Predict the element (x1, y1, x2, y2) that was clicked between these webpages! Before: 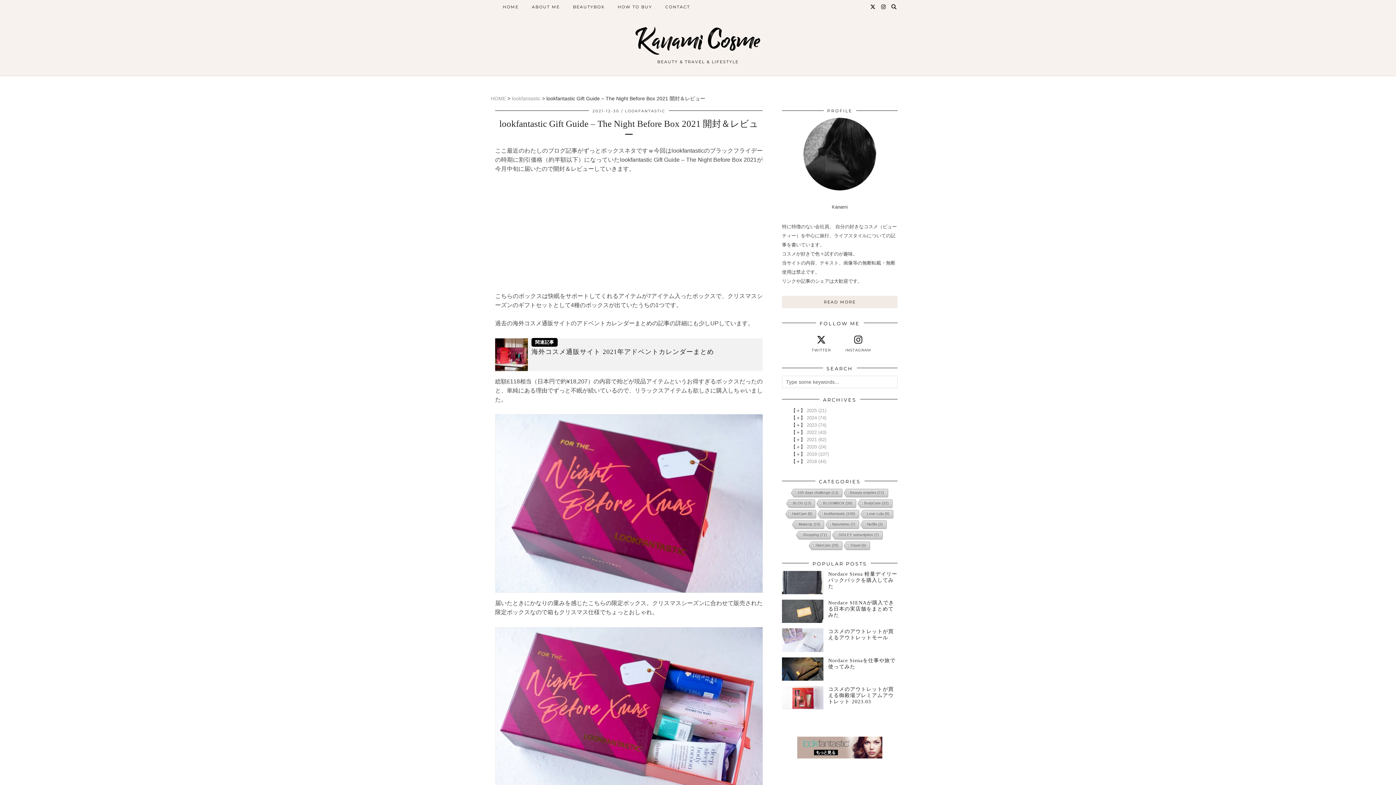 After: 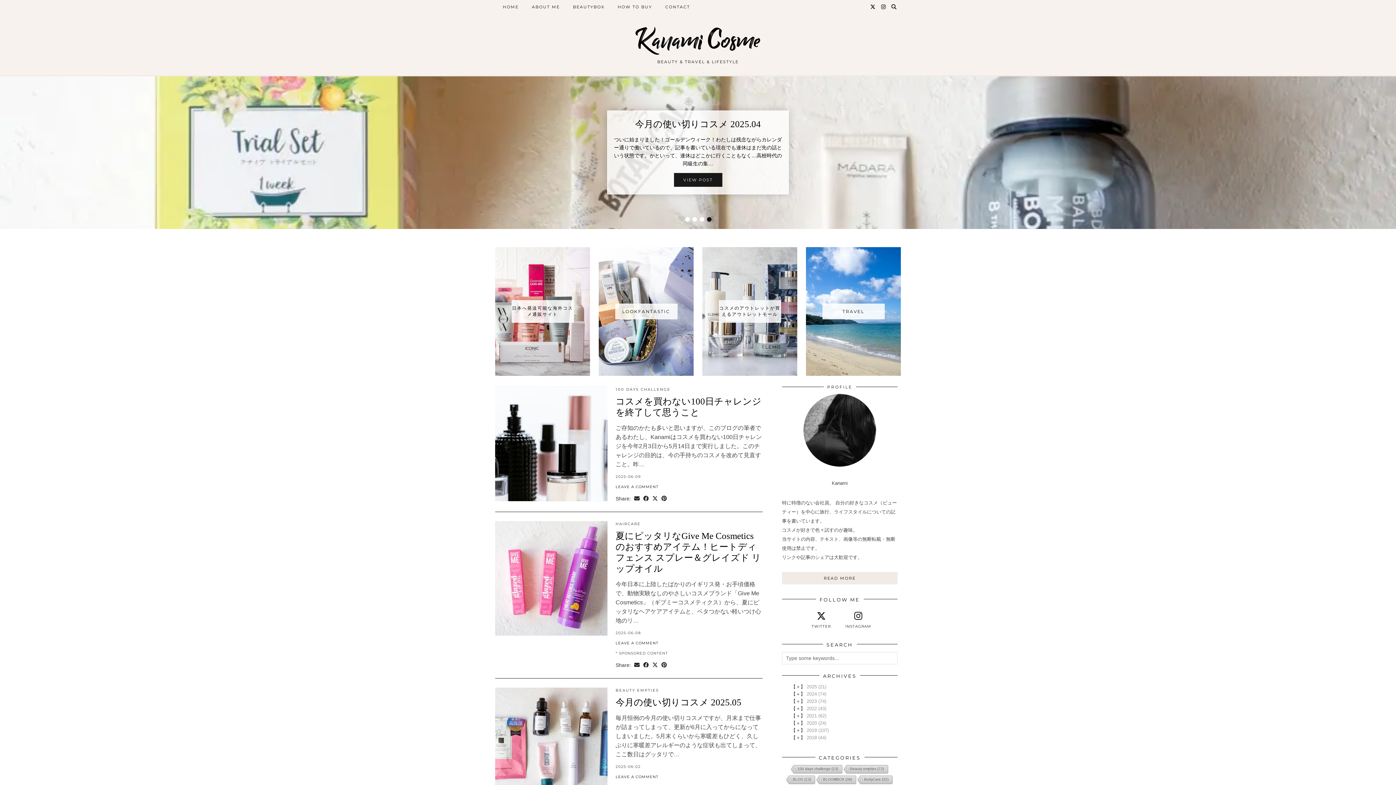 Action: bbox: (490, 95, 506, 101) label: HOME